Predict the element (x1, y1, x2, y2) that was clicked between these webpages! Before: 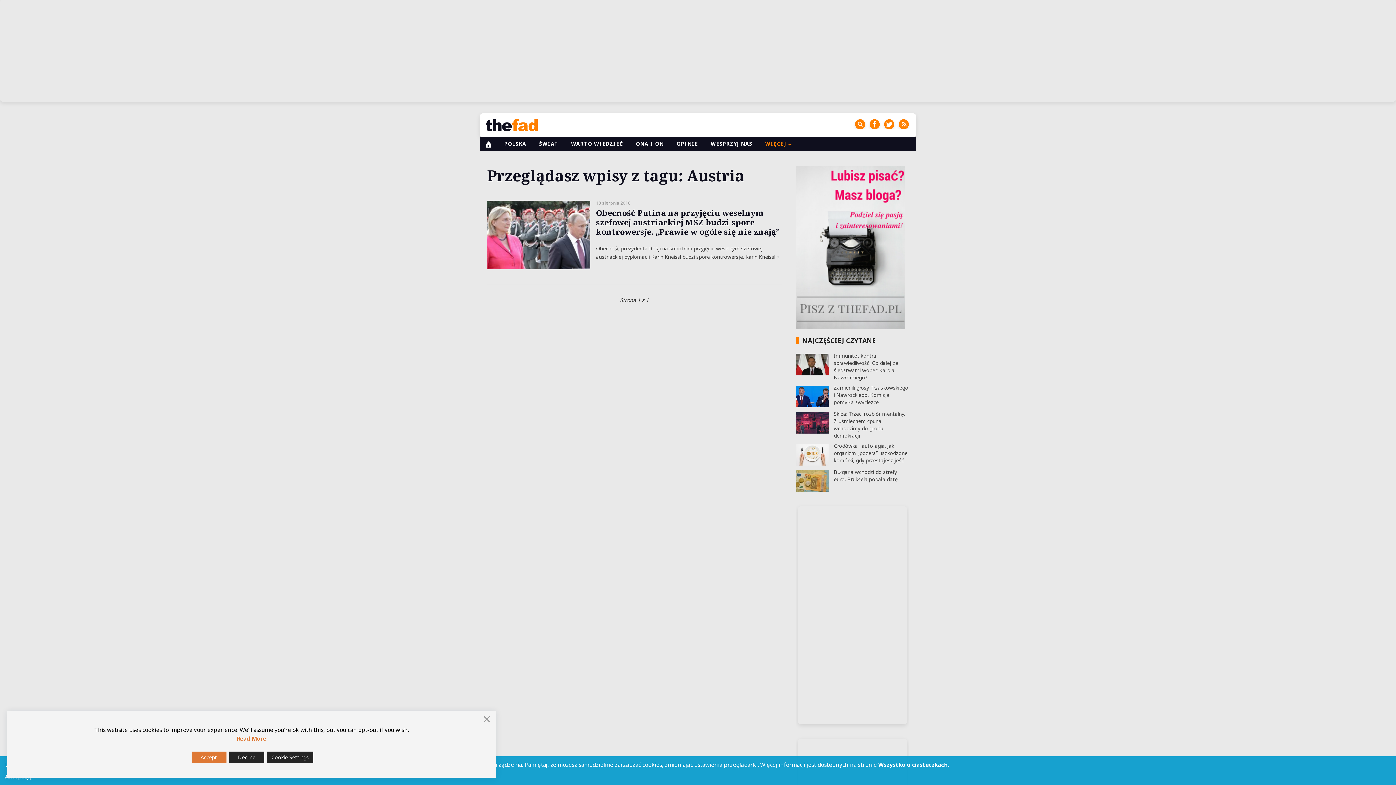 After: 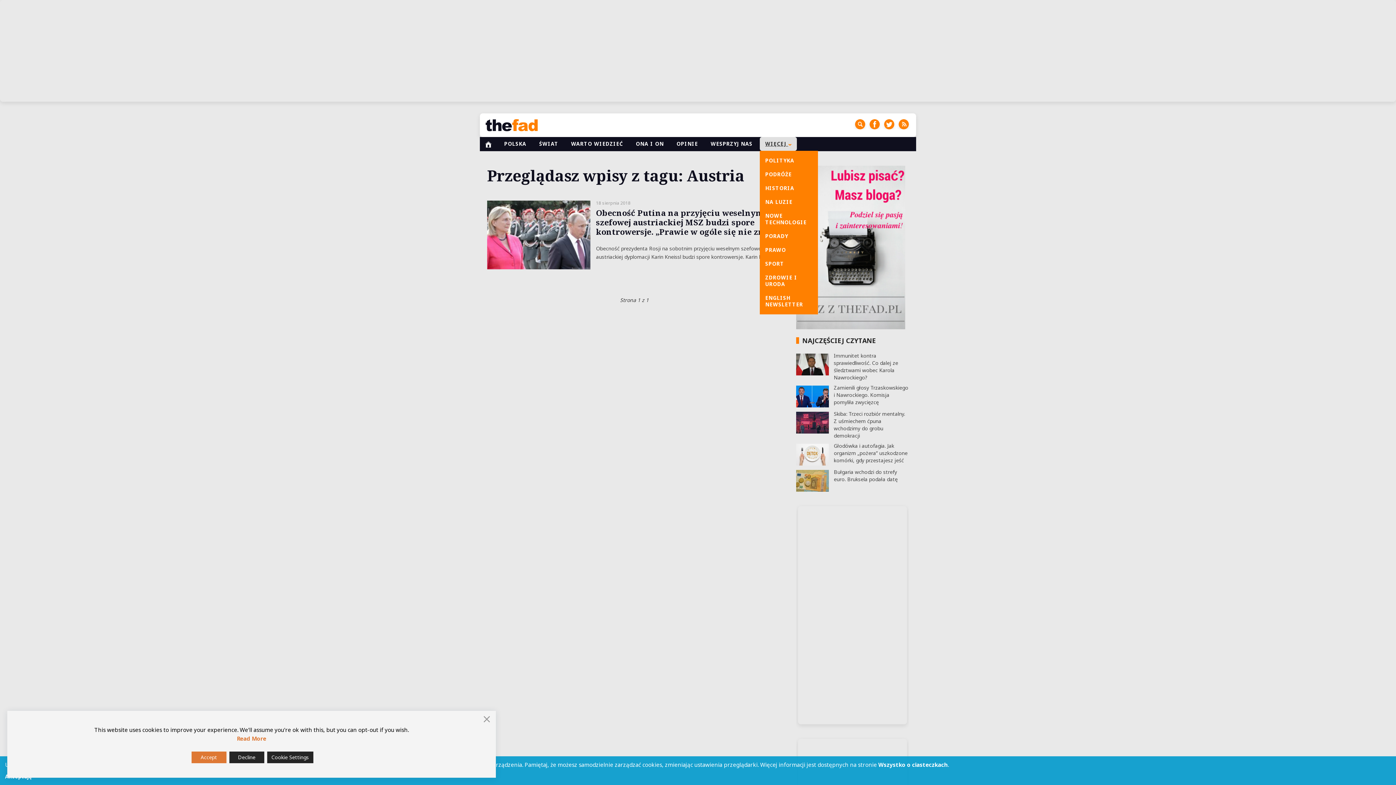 Action: label: WIĘCEJ  bbox: (760, 137, 797, 151)